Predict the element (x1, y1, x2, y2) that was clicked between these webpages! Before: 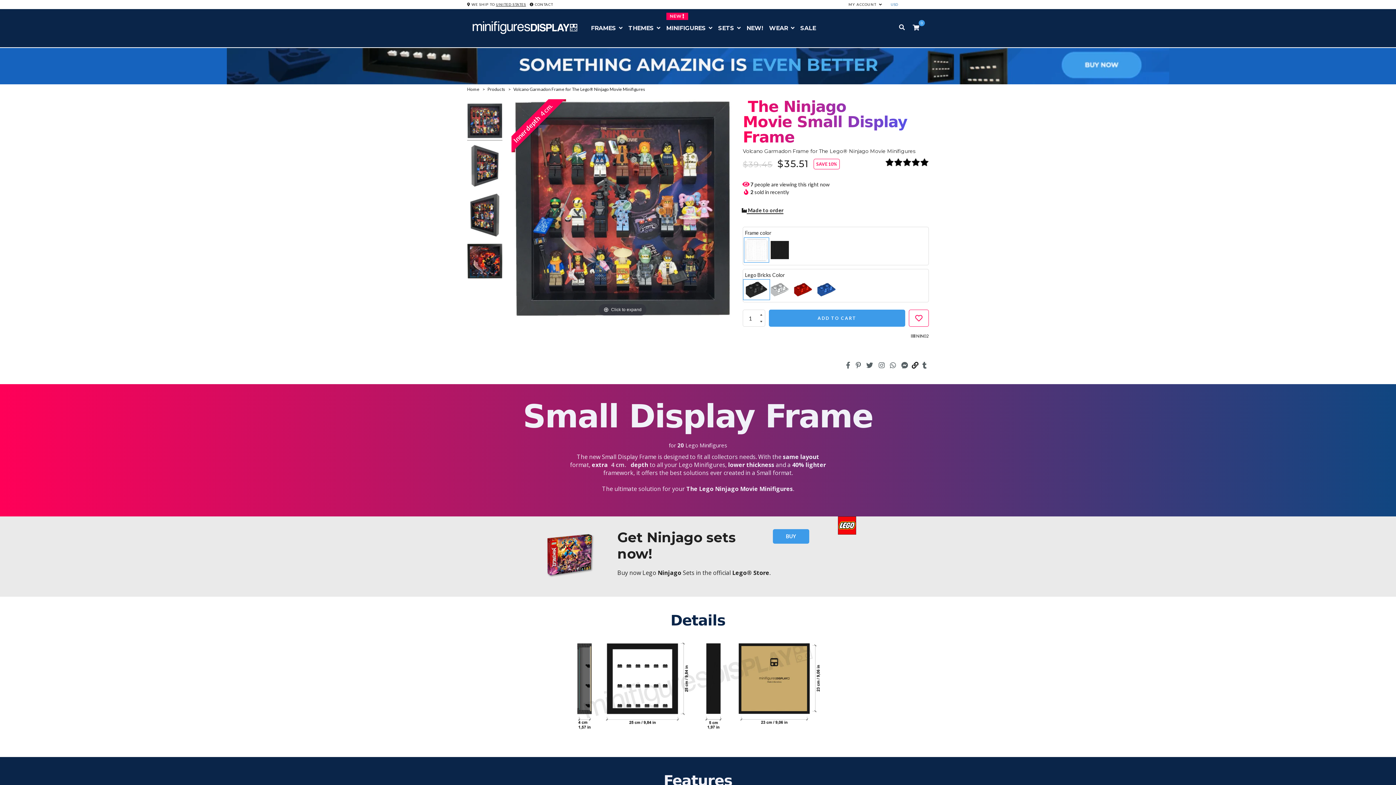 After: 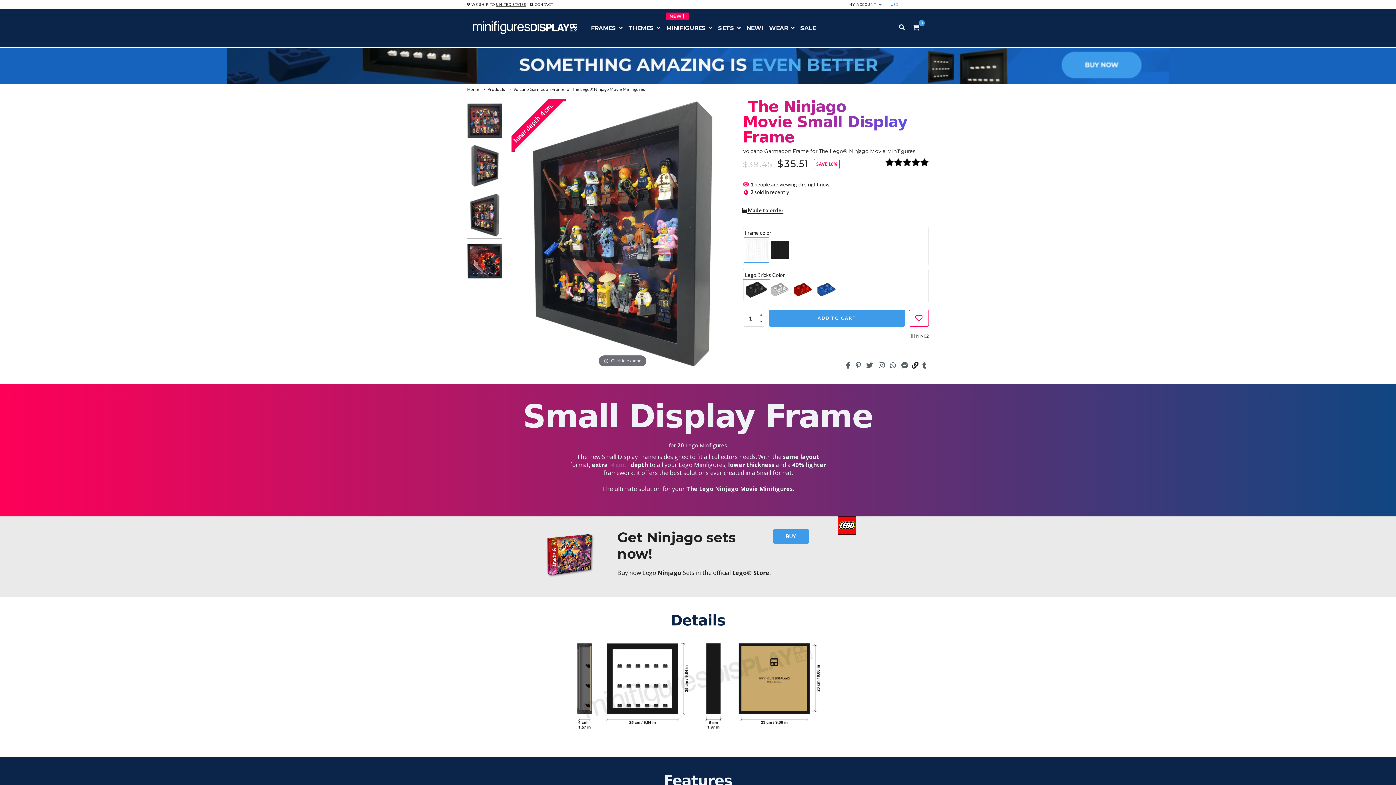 Action: bbox: (467, 193, 502, 239)